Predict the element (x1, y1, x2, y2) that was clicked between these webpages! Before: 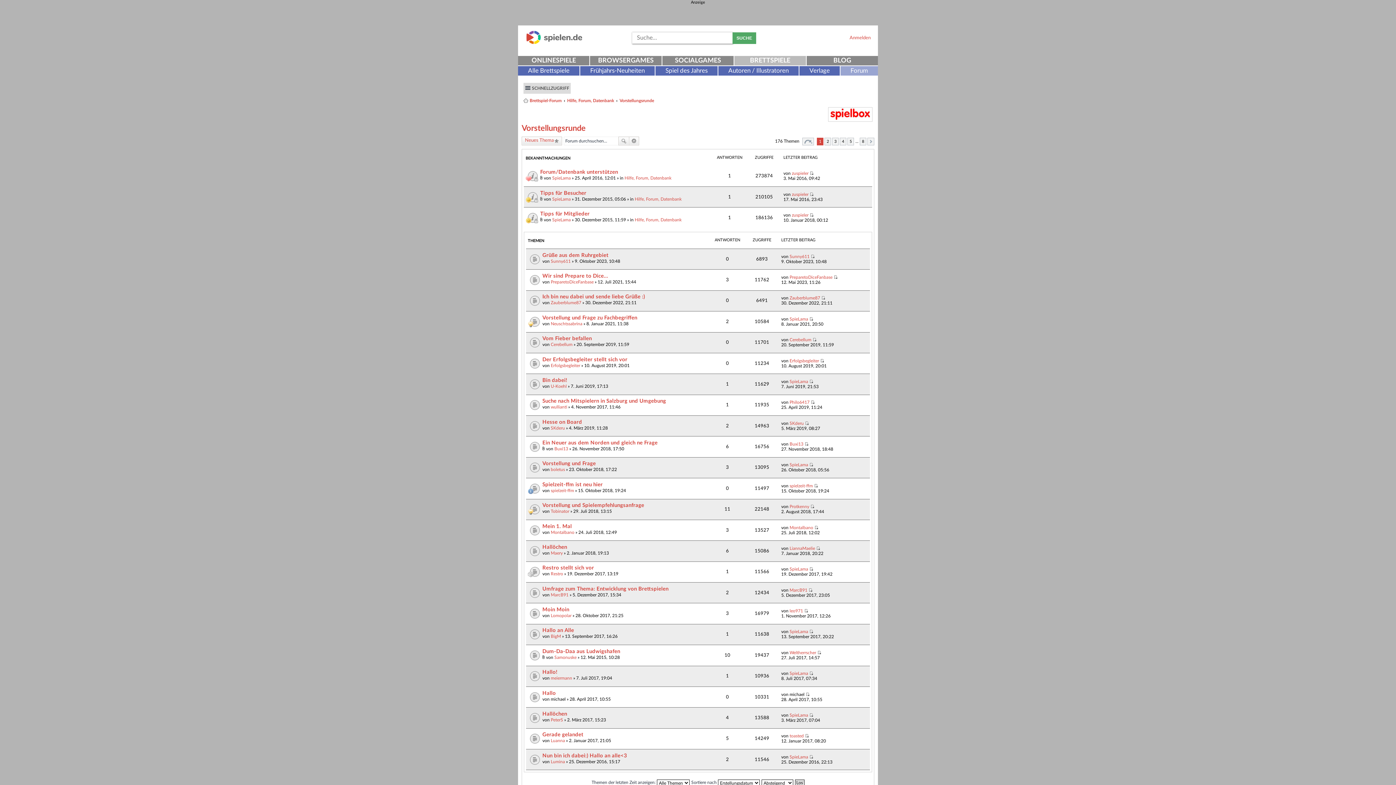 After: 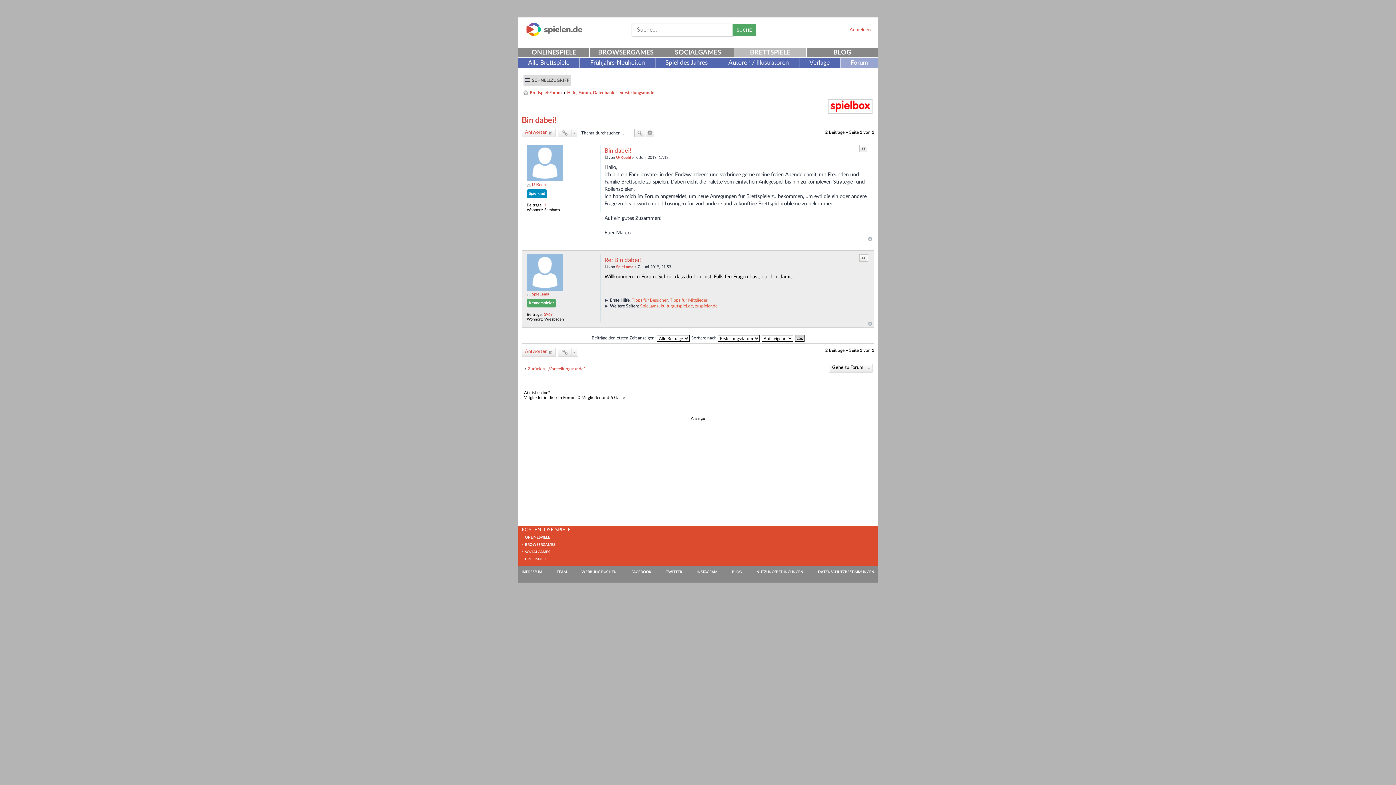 Action: bbox: (809, 379, 813, 383) label: Neuester Beitrag